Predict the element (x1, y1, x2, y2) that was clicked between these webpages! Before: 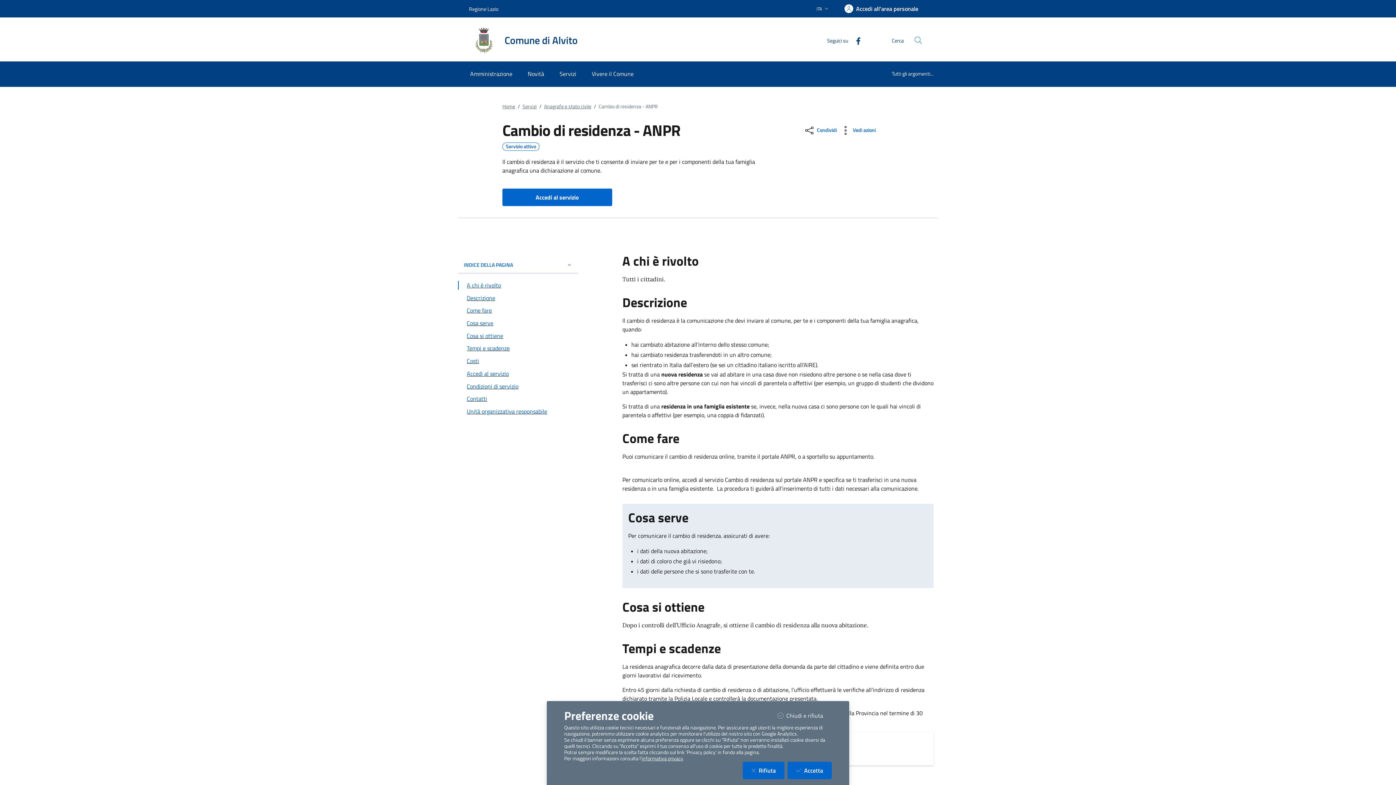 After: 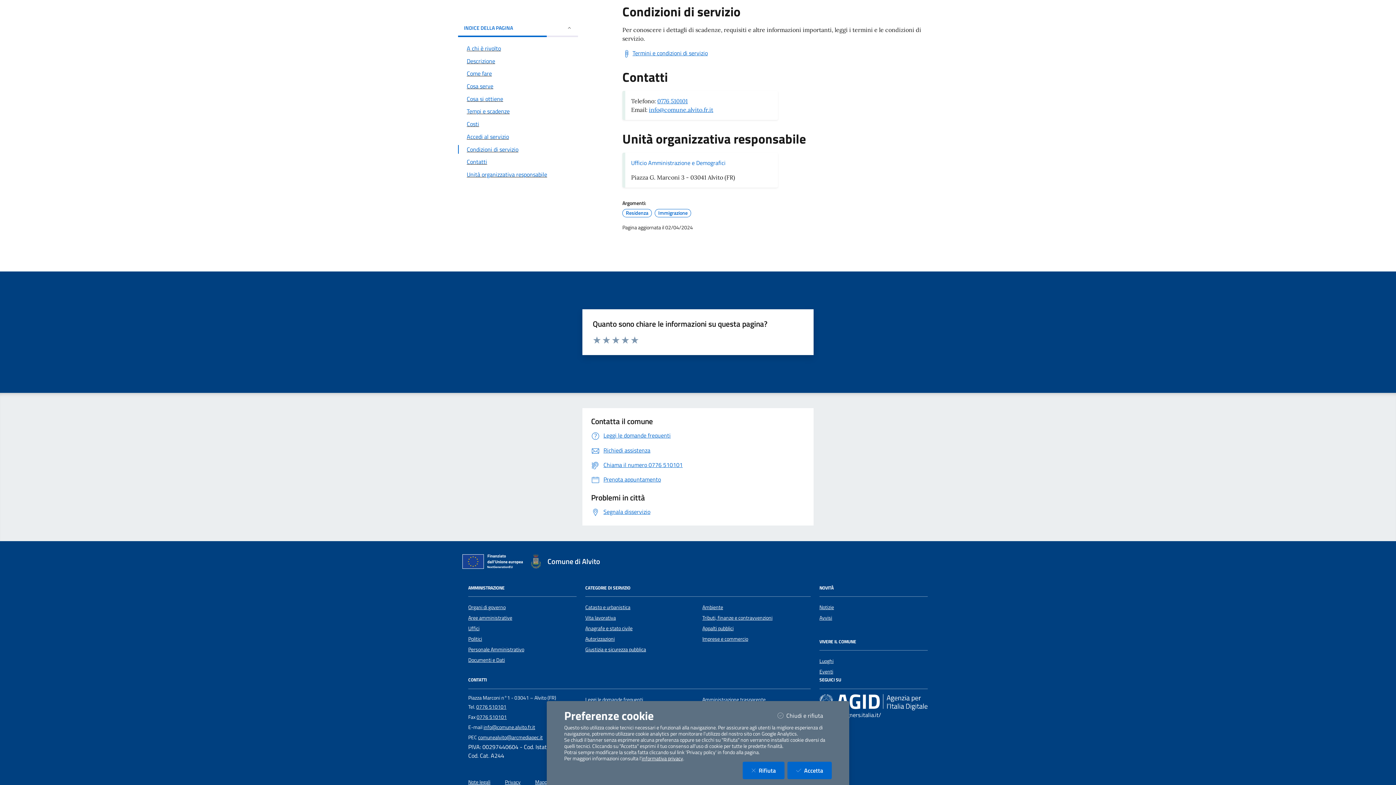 Action: bbox: (458, 382, 578, 390) label: Vai alla sezione Condizioni di servizio